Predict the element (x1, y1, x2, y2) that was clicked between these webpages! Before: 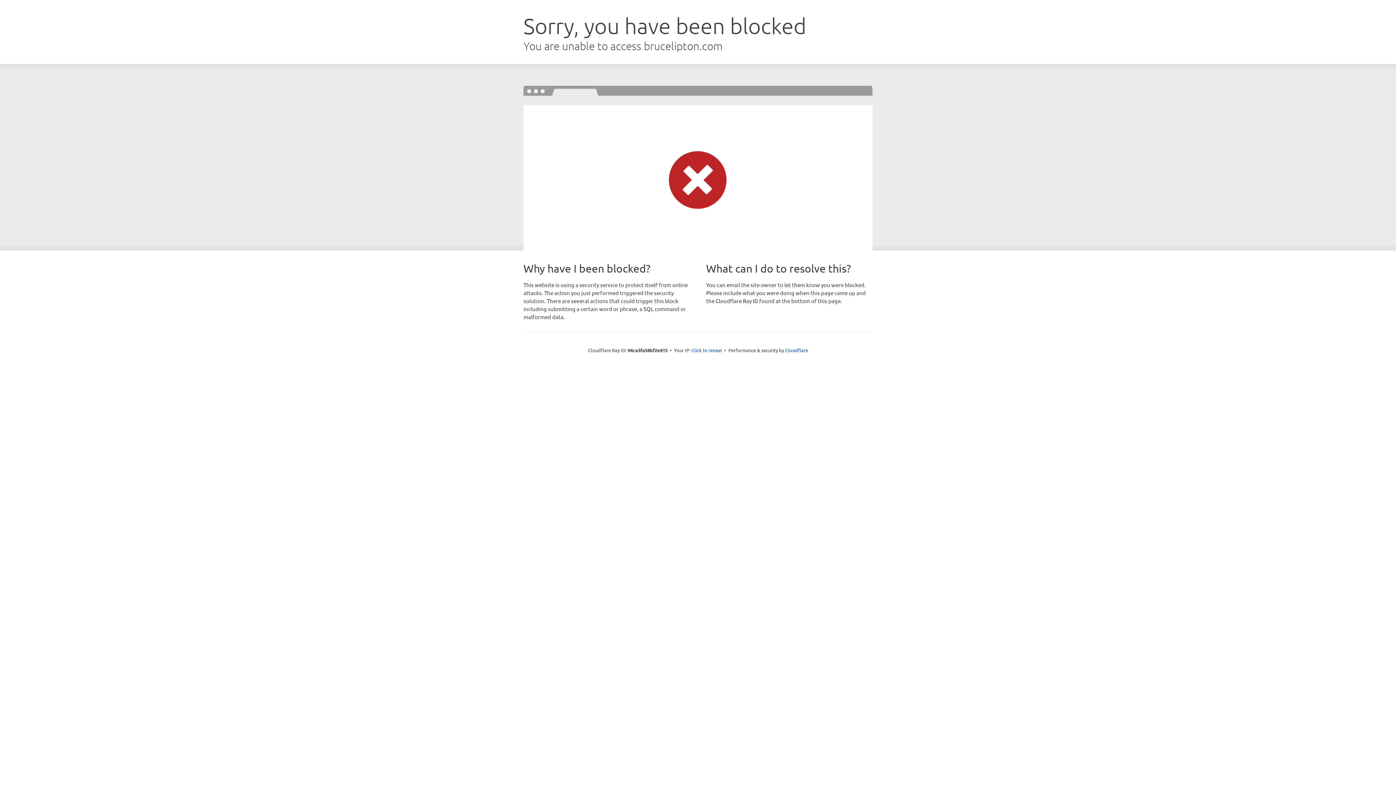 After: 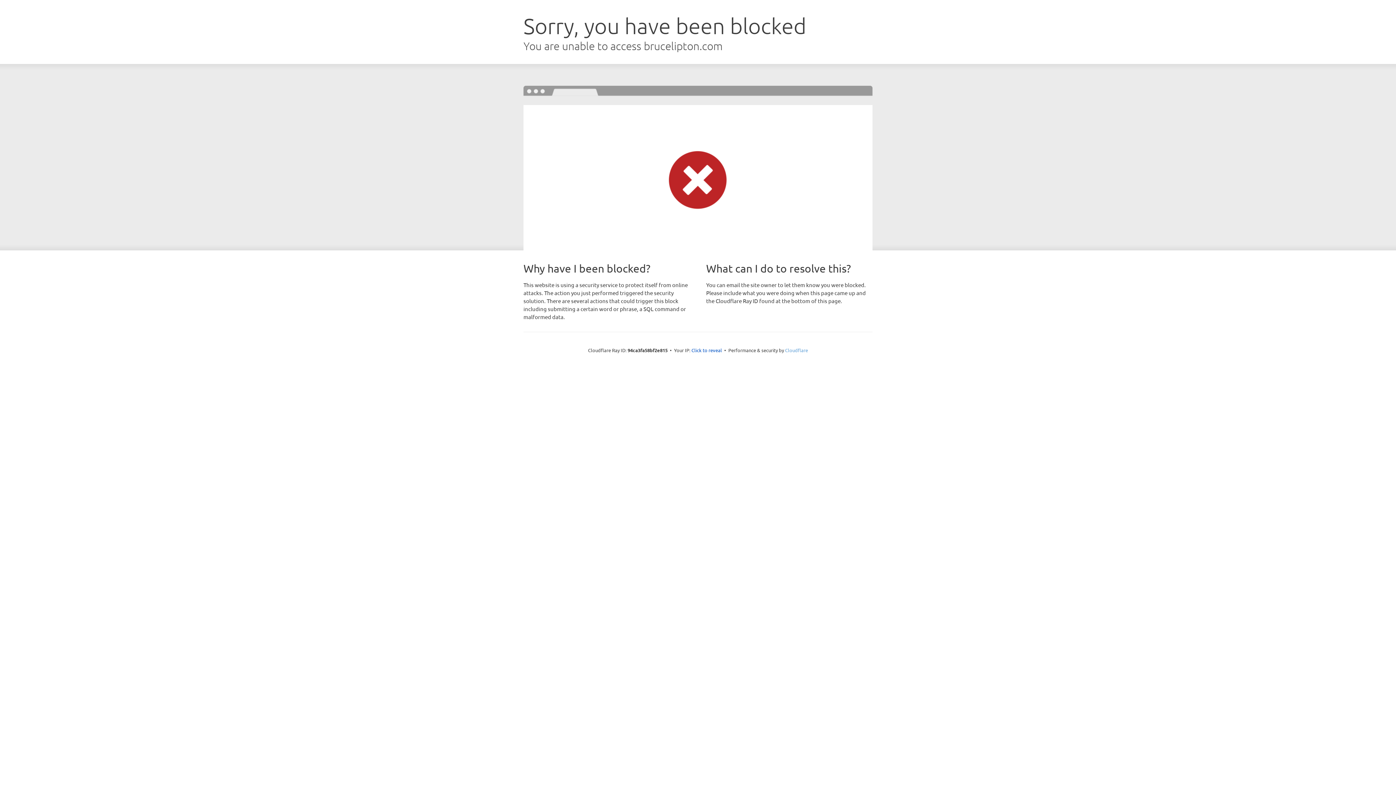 Action: bbox: (785, 347, 808, 353) label: Cloudflare